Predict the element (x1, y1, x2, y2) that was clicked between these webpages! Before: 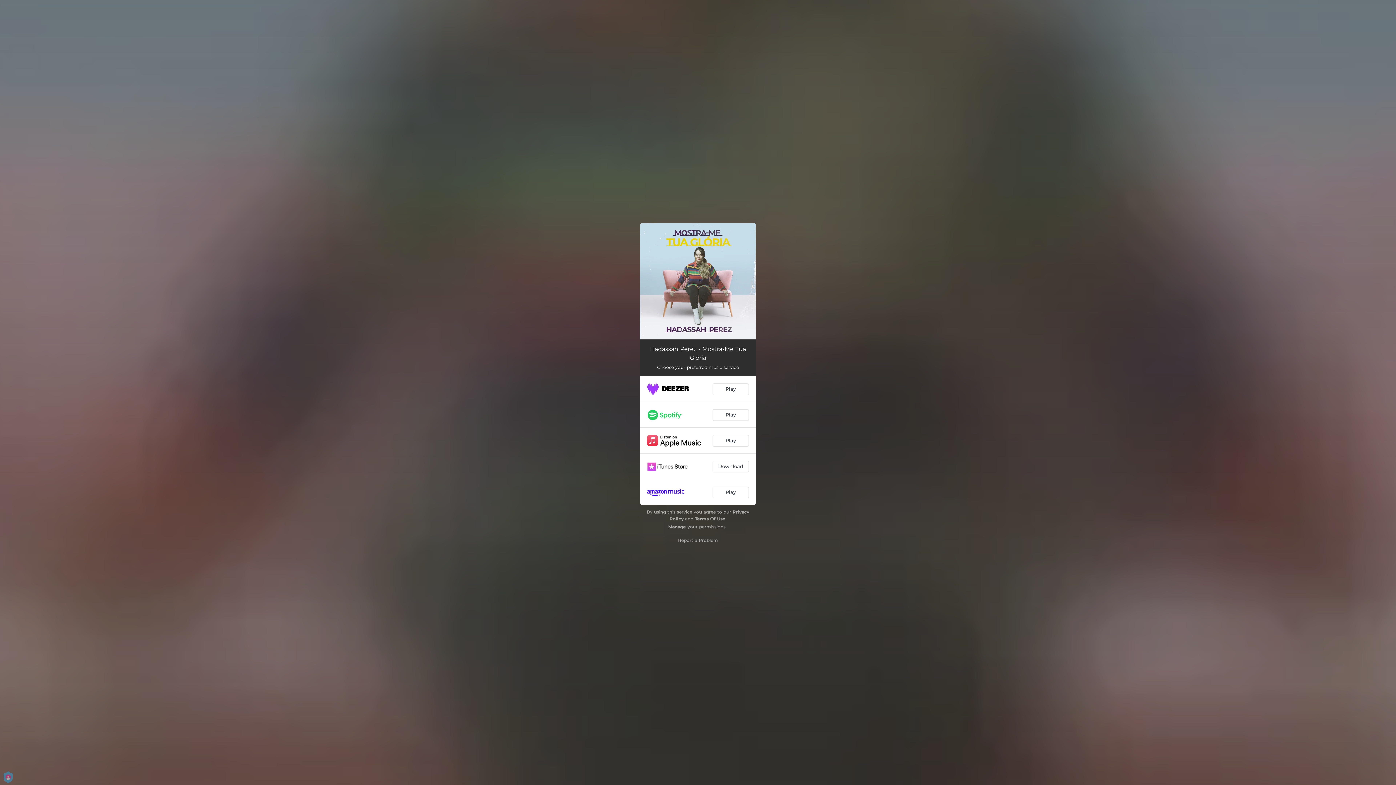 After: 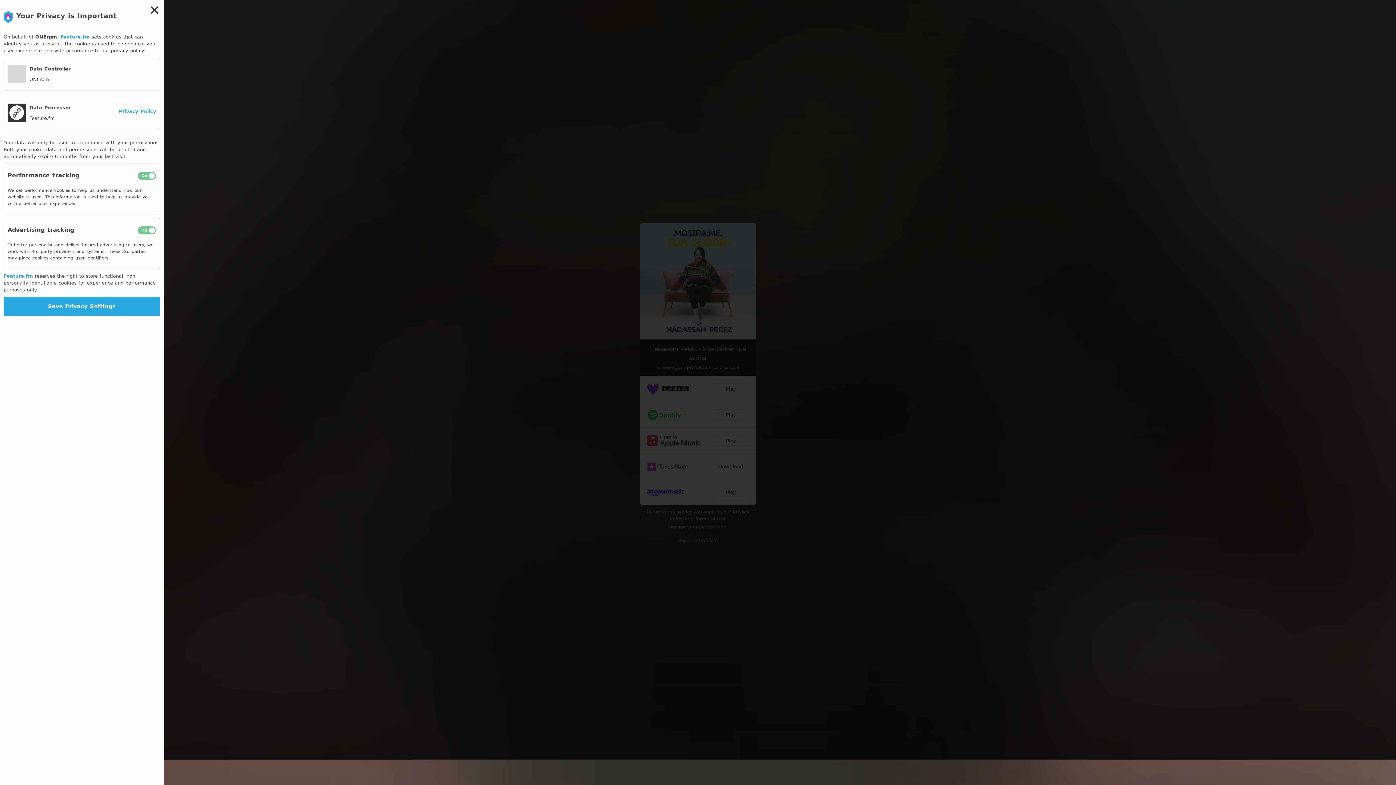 Action: label: Manage bbox: (668, 524, 686, 529)